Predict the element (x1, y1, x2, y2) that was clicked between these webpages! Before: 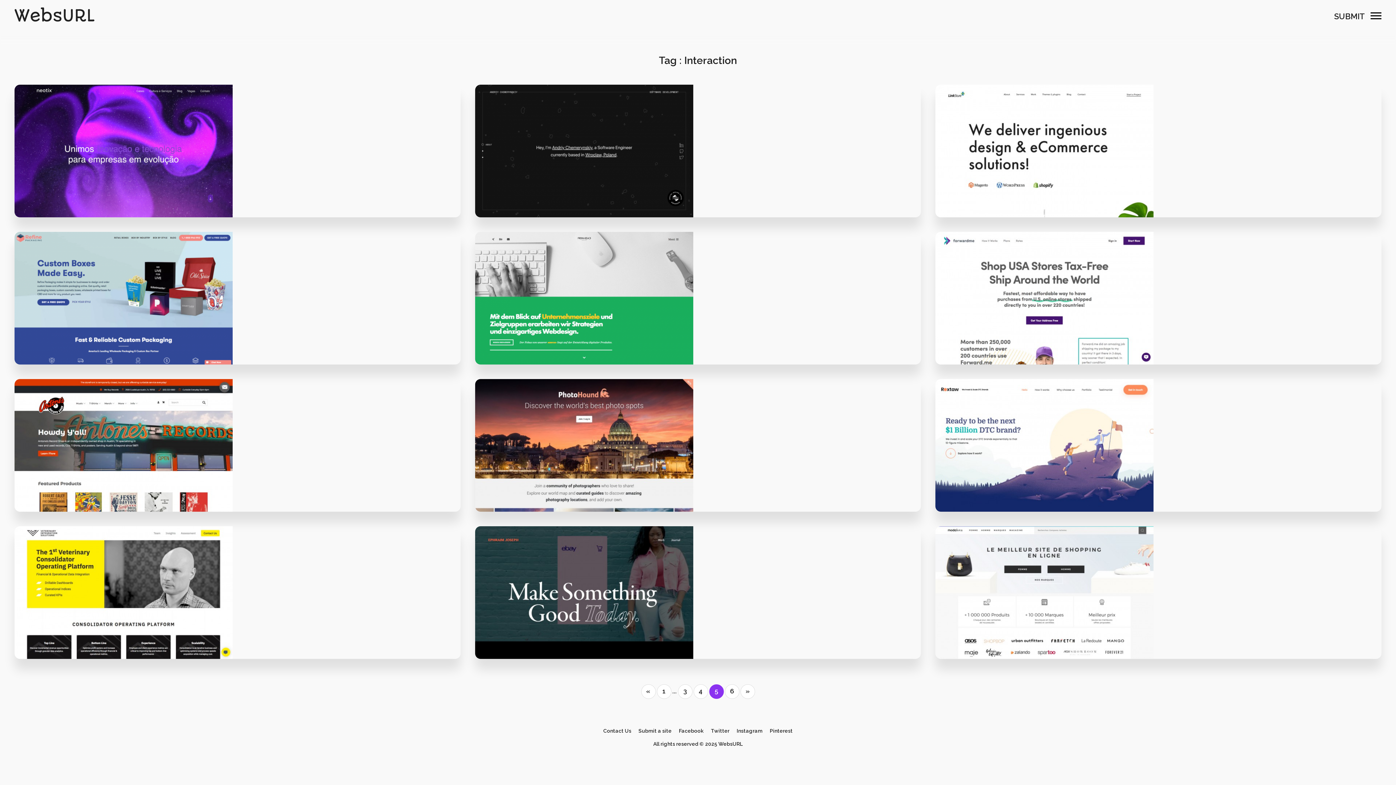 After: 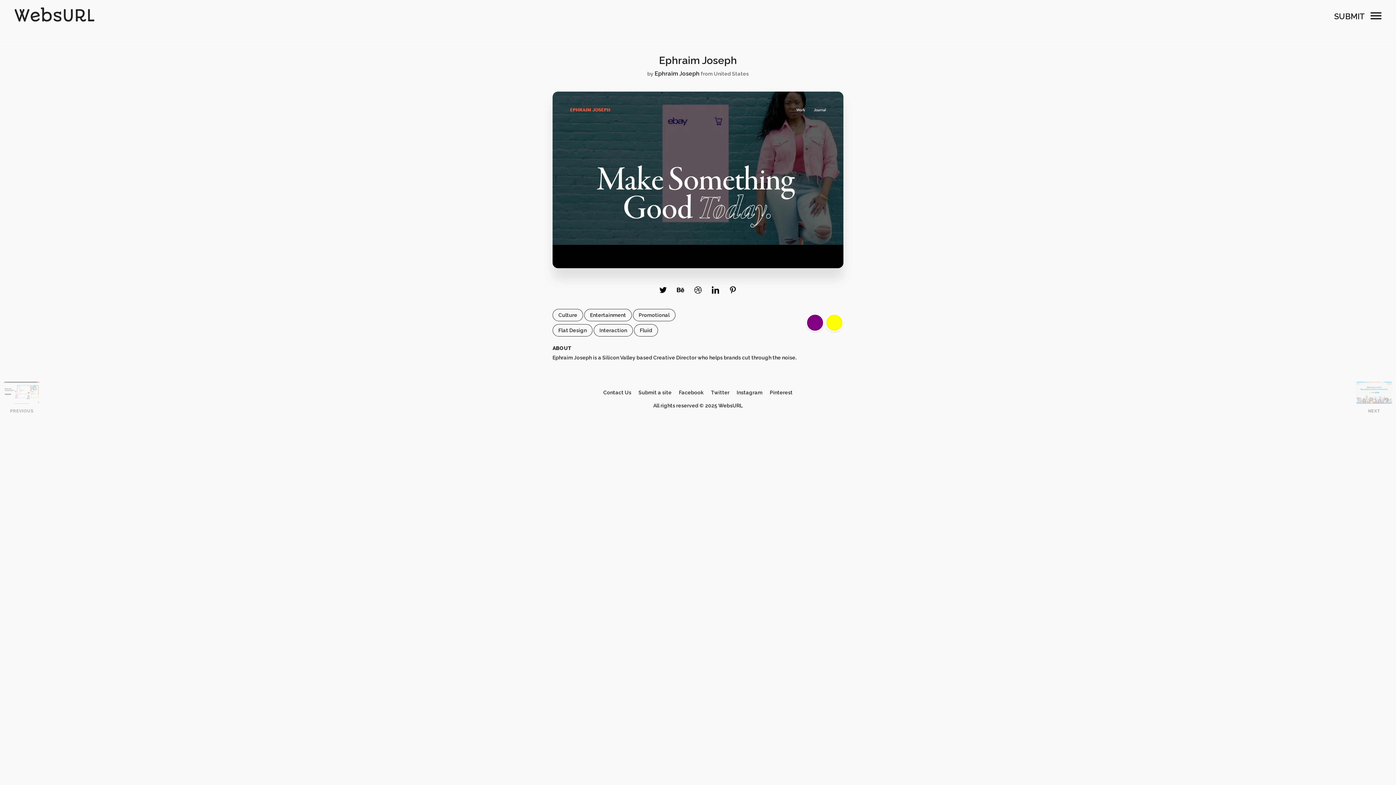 Action: bbox: (475, 654, 693, 660)